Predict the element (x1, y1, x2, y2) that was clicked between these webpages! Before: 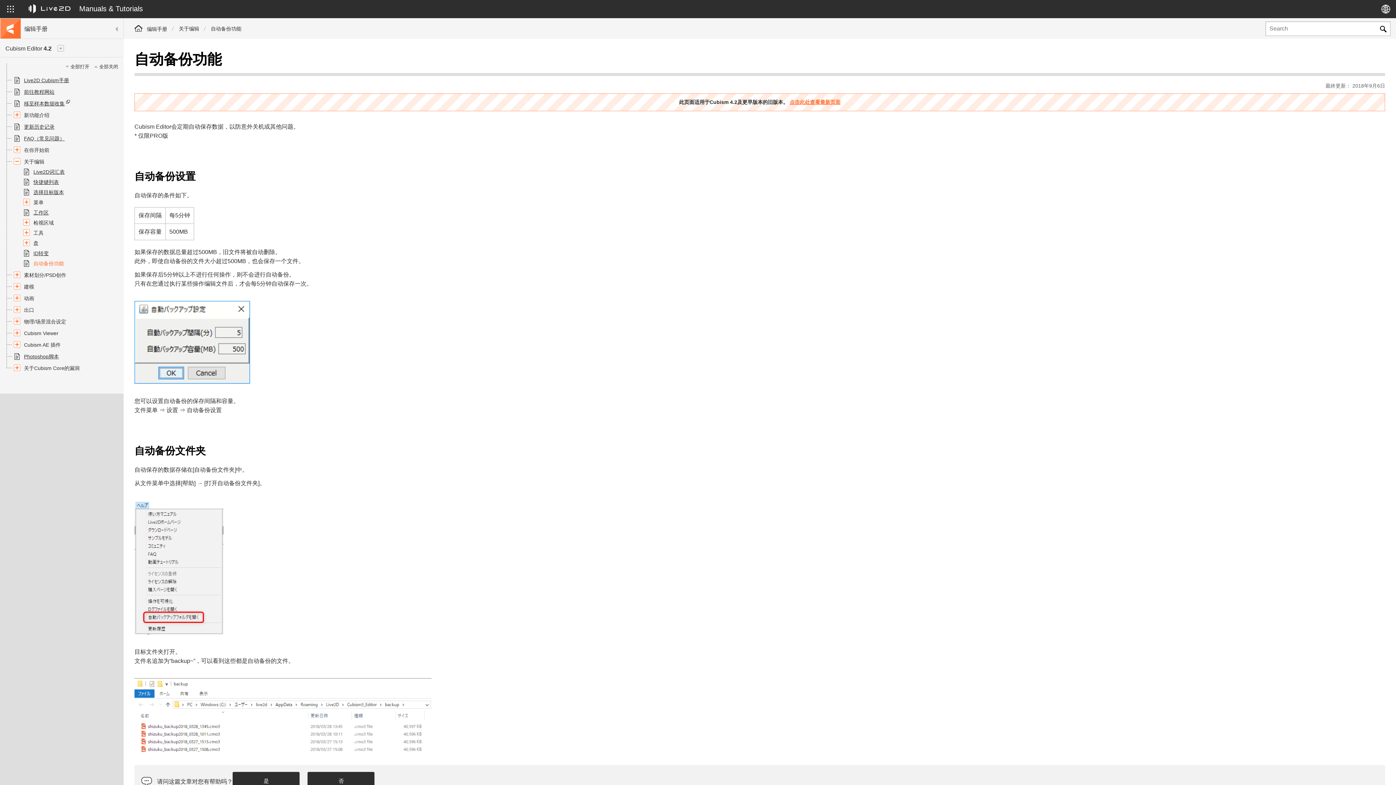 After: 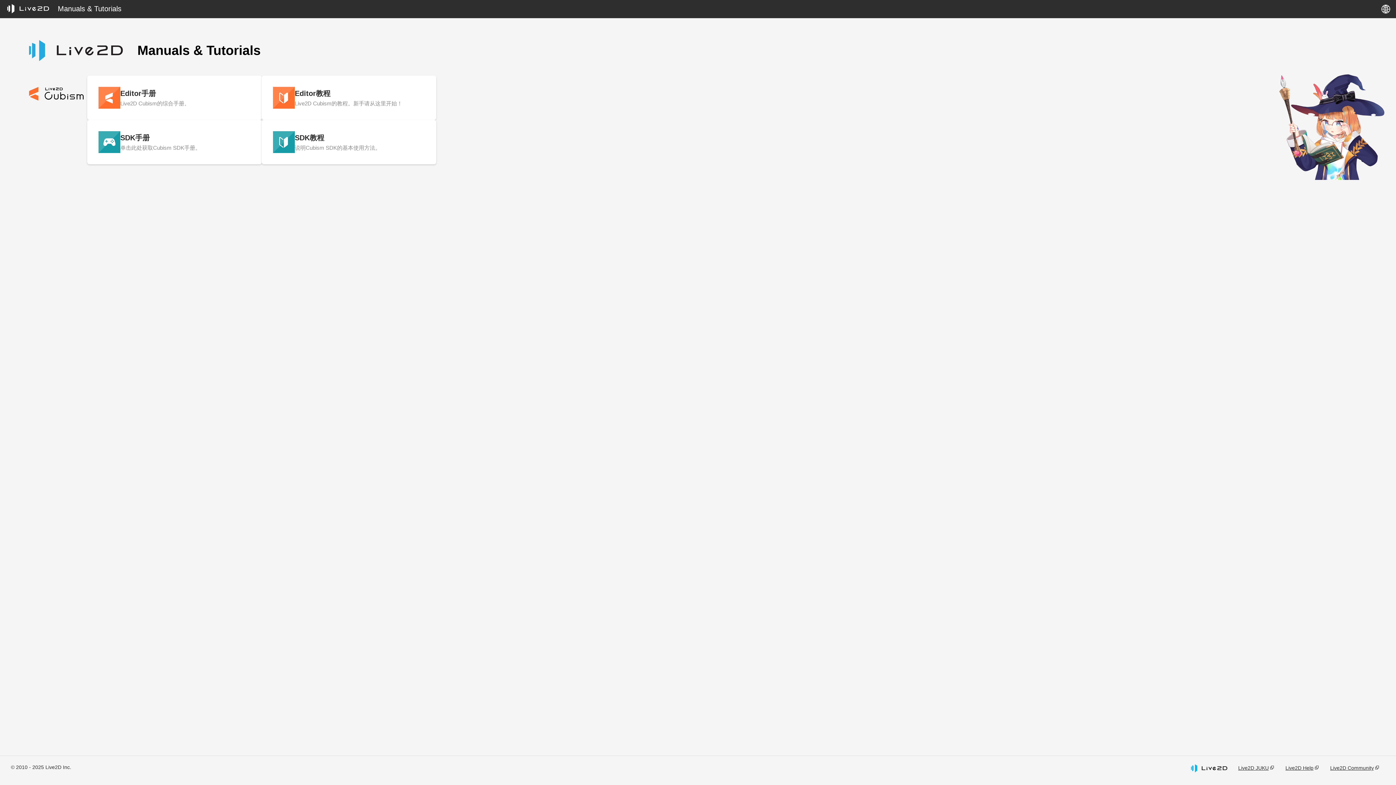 Action: bbox: (28, 4, 142, 13) label: Manuals & Tutorials